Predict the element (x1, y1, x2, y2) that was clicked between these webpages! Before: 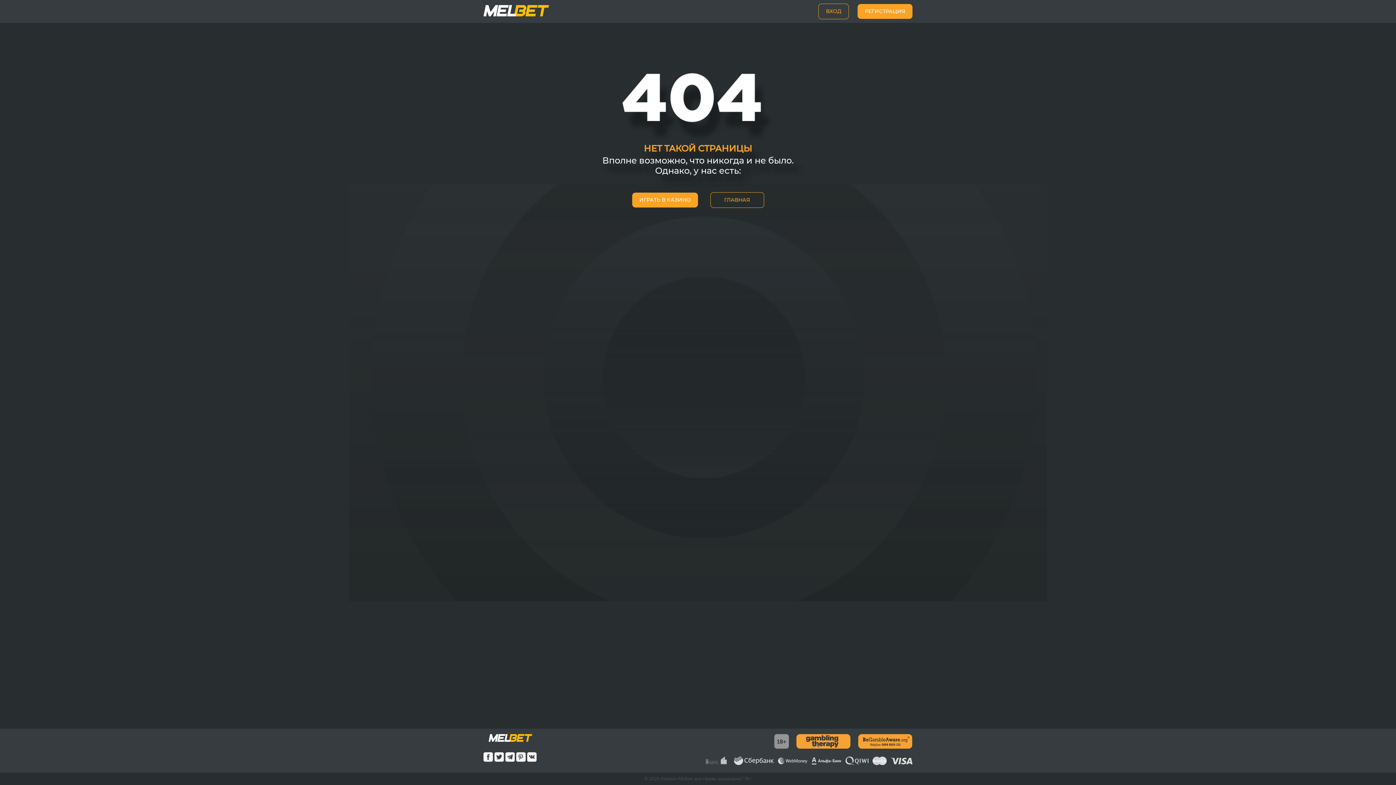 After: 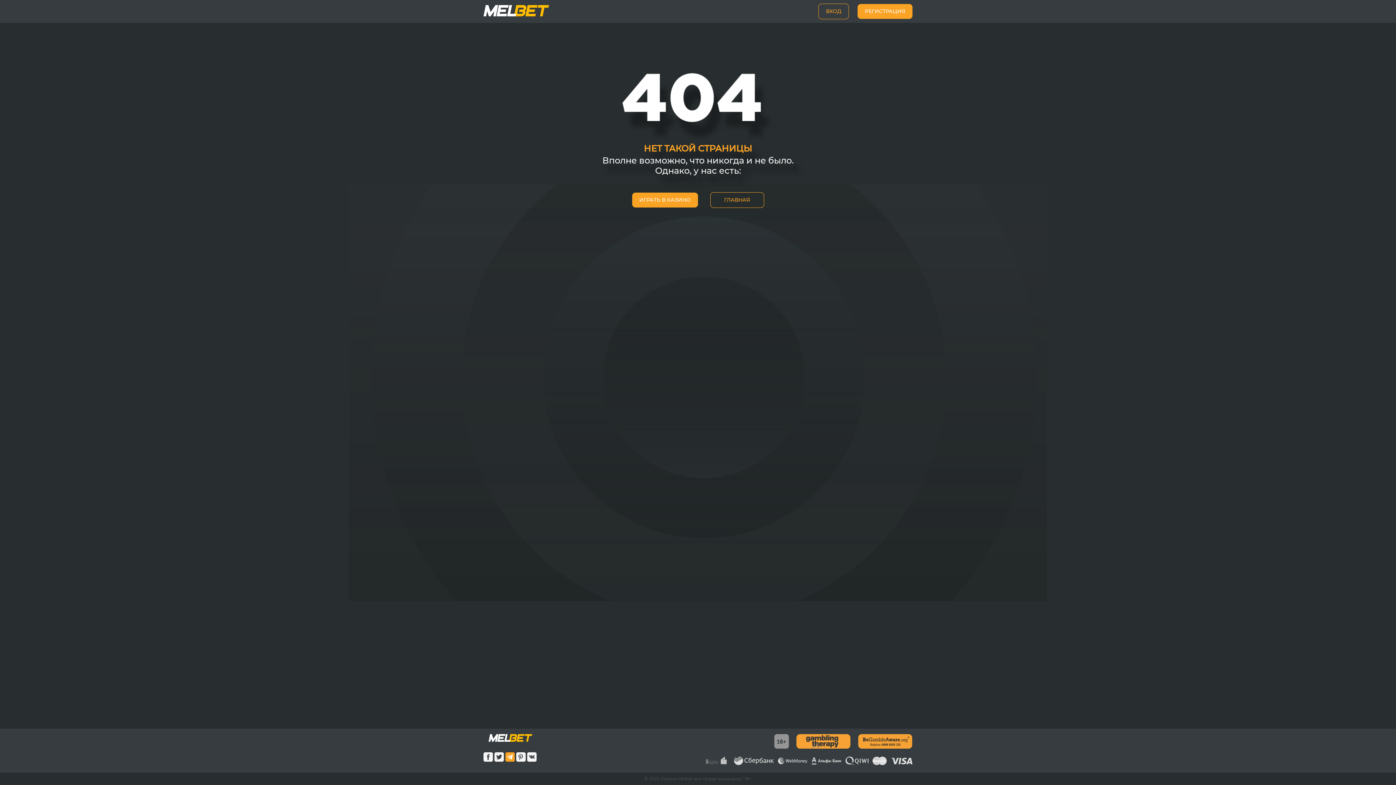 Action: label: Telegram bbox: (505, 752, 514, 762)